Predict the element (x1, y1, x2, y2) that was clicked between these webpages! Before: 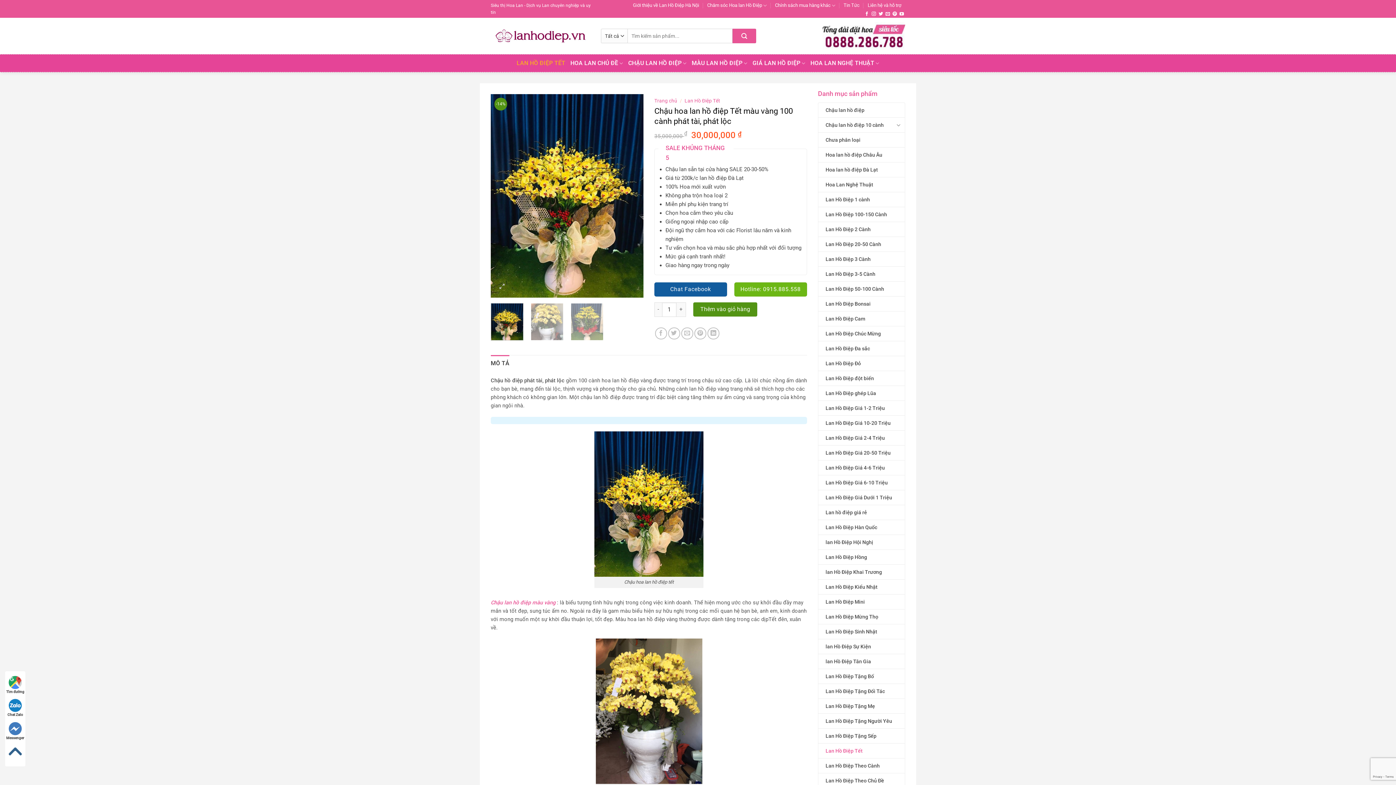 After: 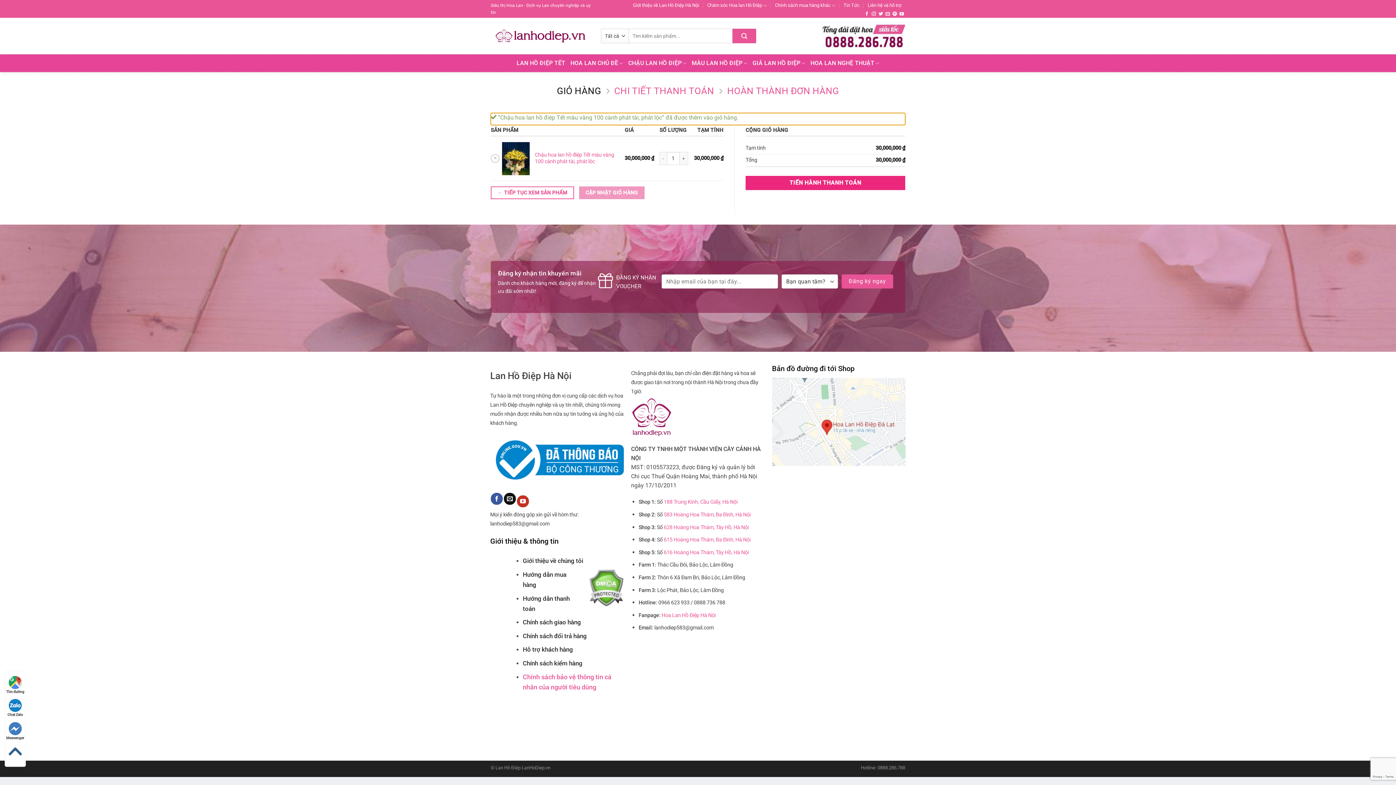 Action: bbox: (693, 302, 757, 316) label: Thêm vào giỏ hàng